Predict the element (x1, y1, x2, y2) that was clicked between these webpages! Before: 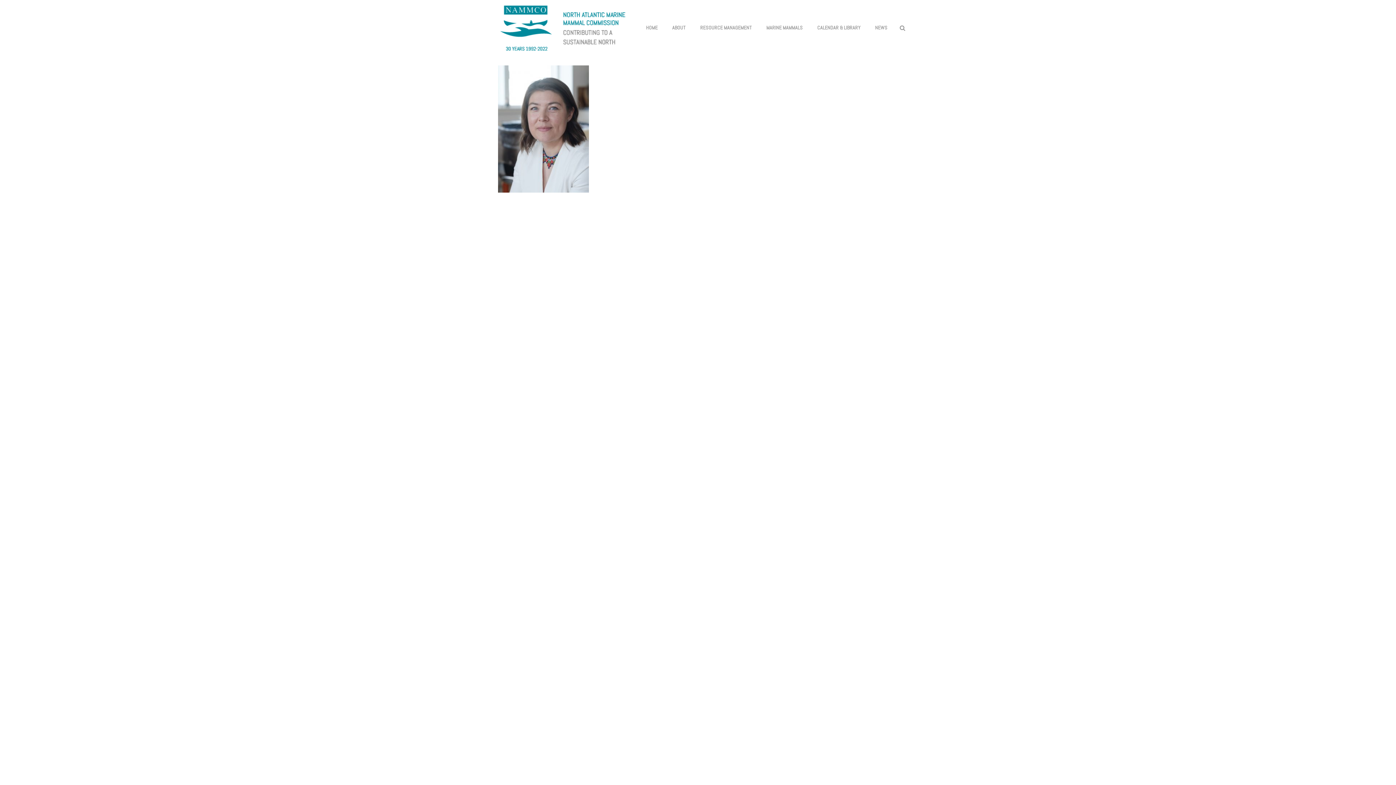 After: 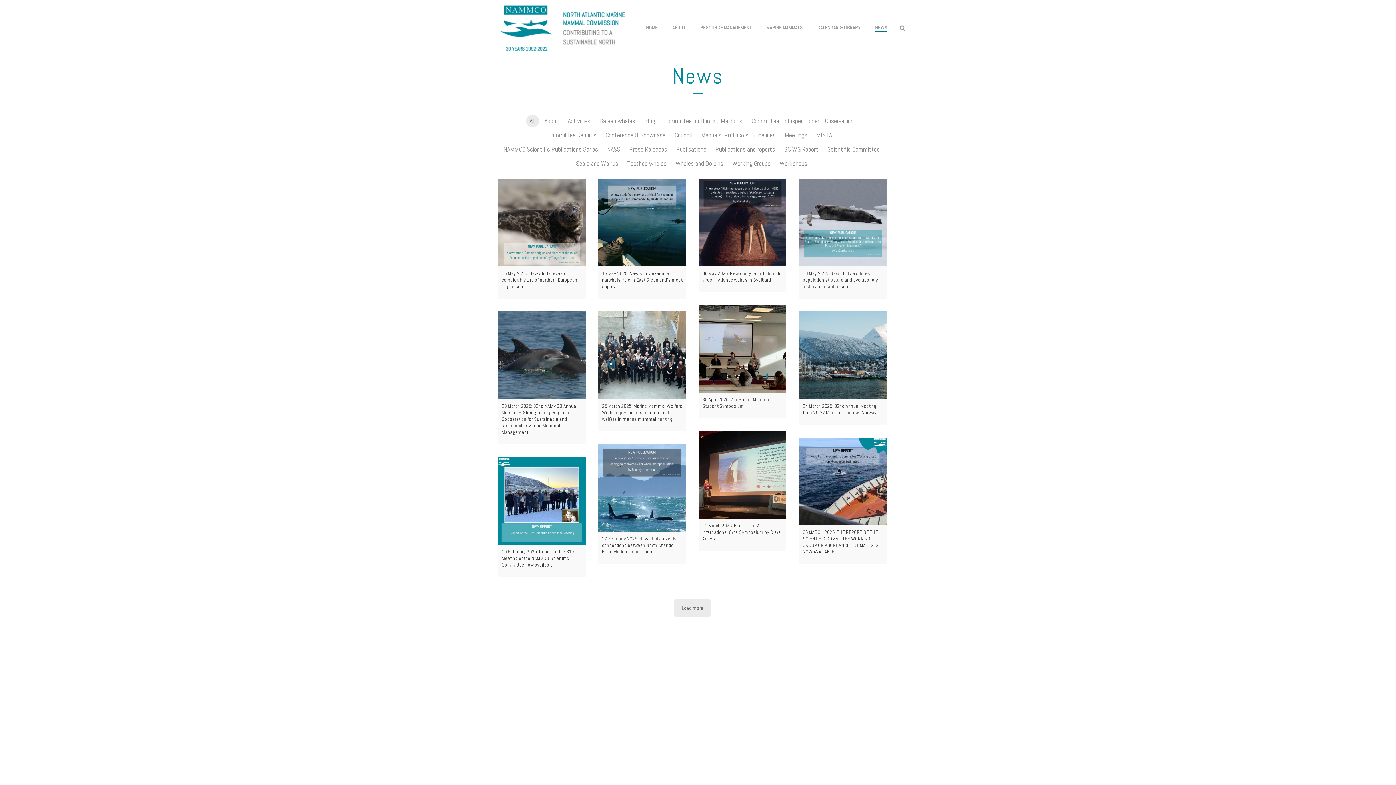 Action: label: NEWS bbox: (868, 23, 894, 31)